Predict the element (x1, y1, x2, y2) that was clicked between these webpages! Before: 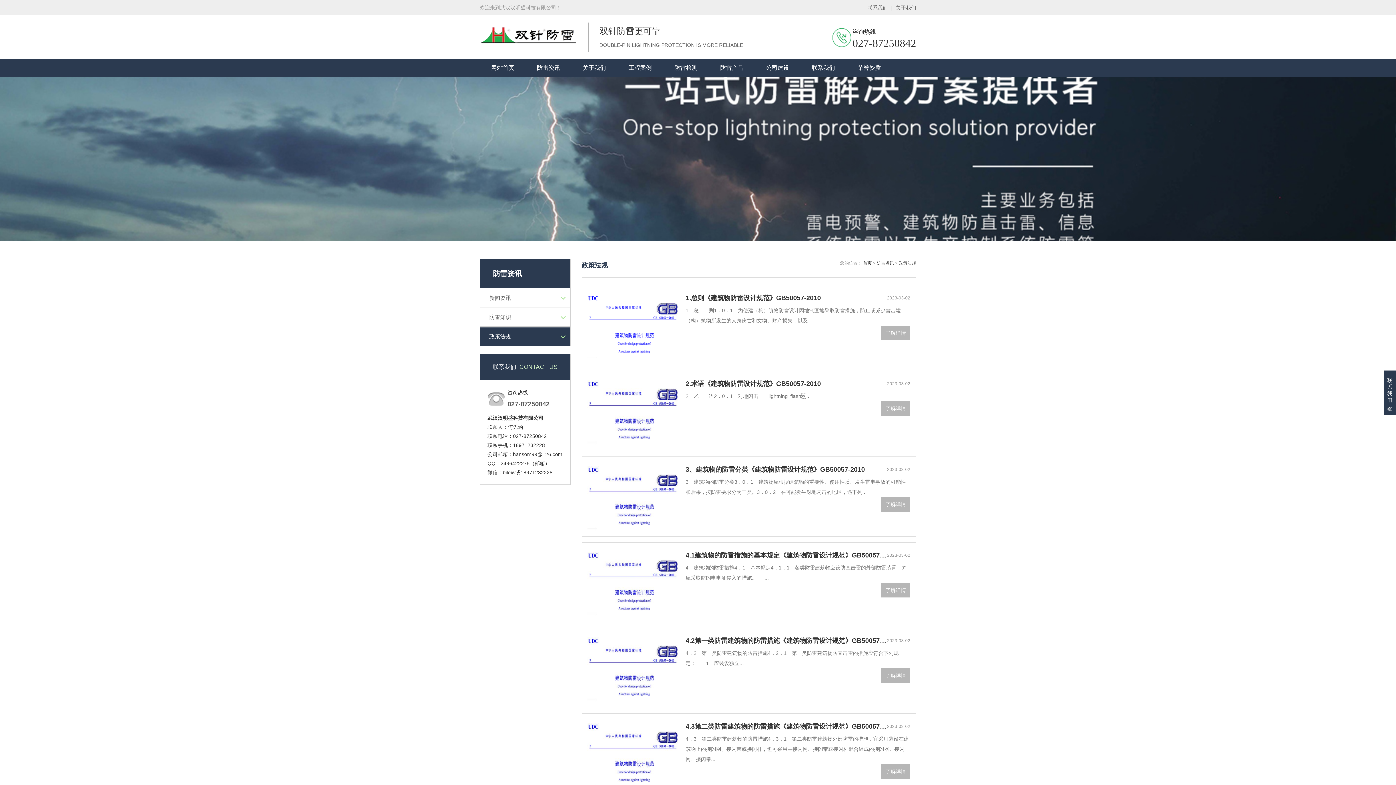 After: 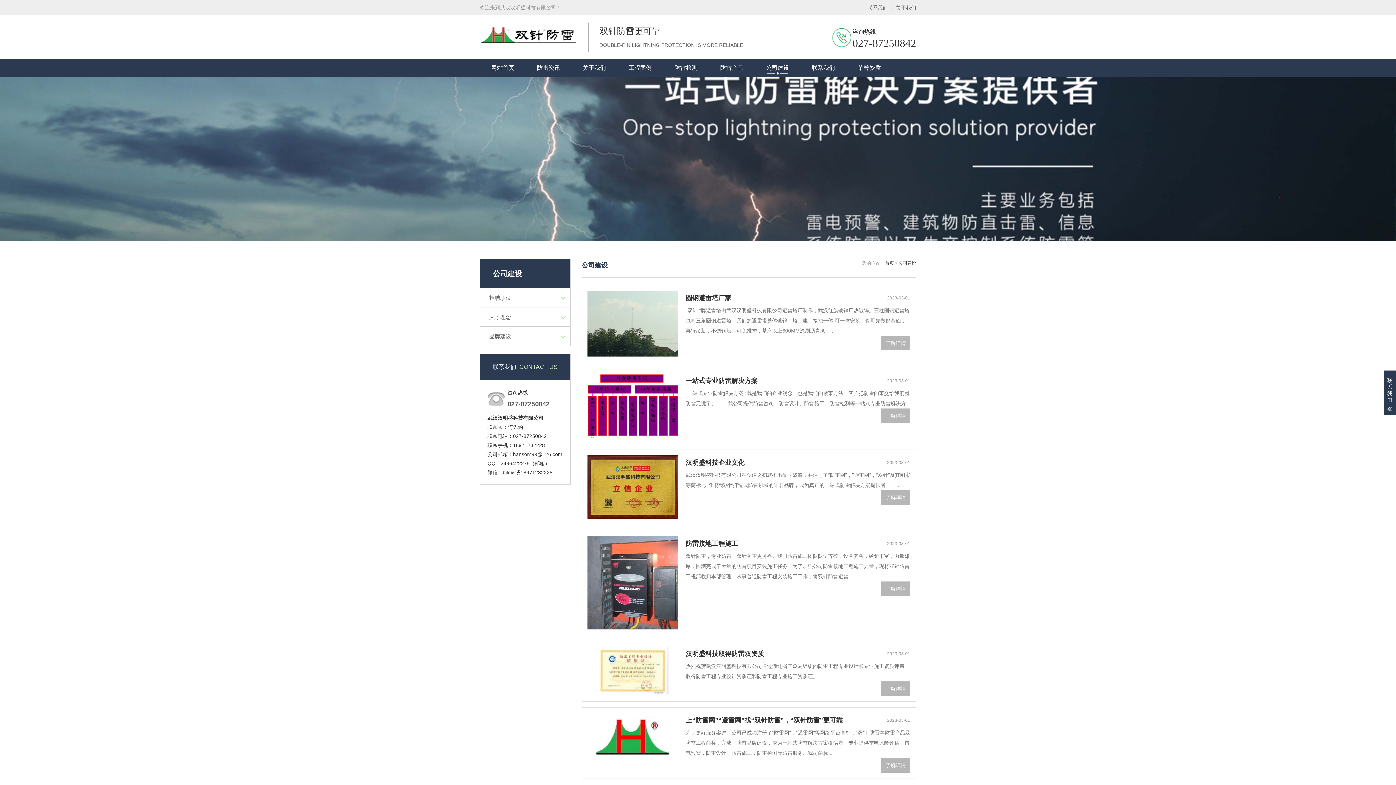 Action: label: 公司建设 bbox: (754, 58, 800, 77)